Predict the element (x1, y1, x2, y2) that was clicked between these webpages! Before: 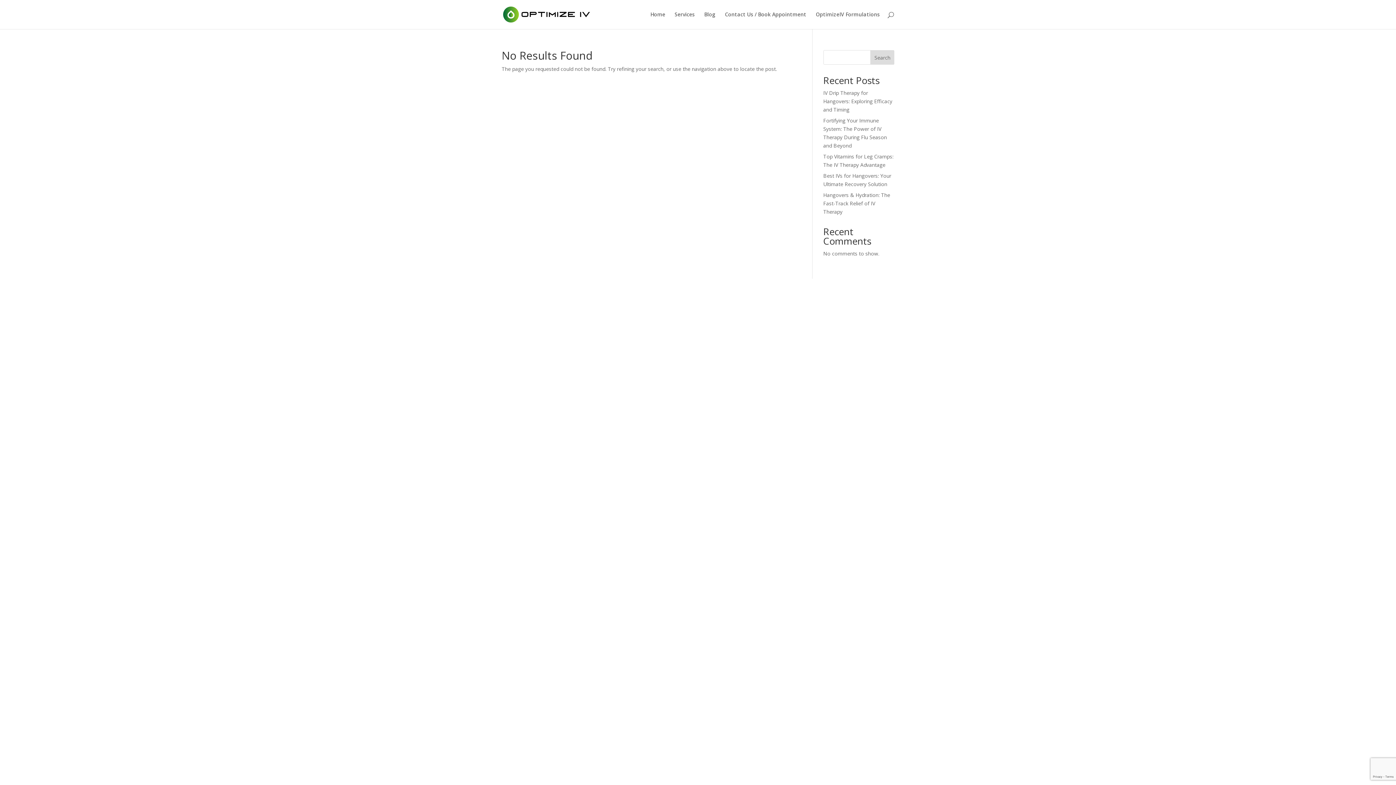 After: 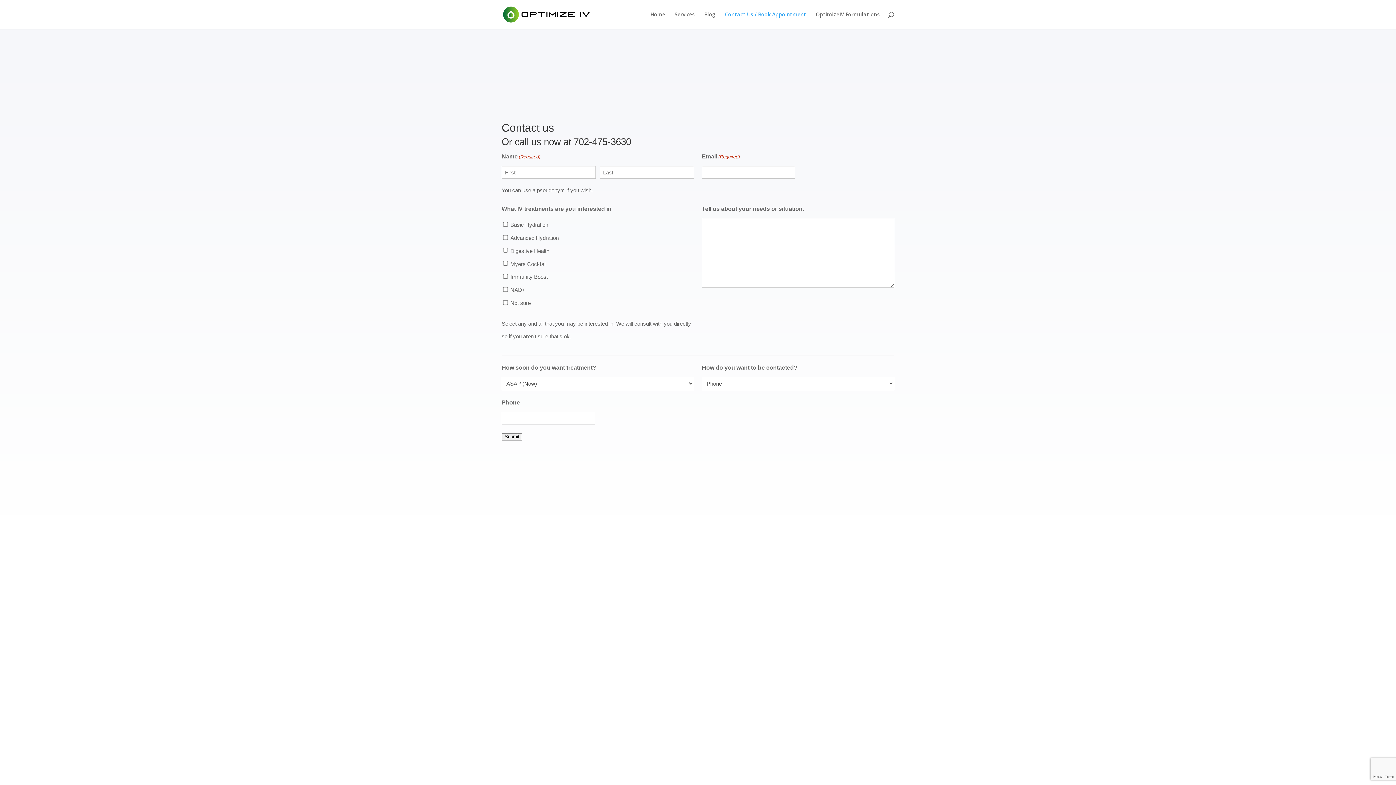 Action: label: Contact Us / Book Appointment bbox: (725, 12, 806, 29)